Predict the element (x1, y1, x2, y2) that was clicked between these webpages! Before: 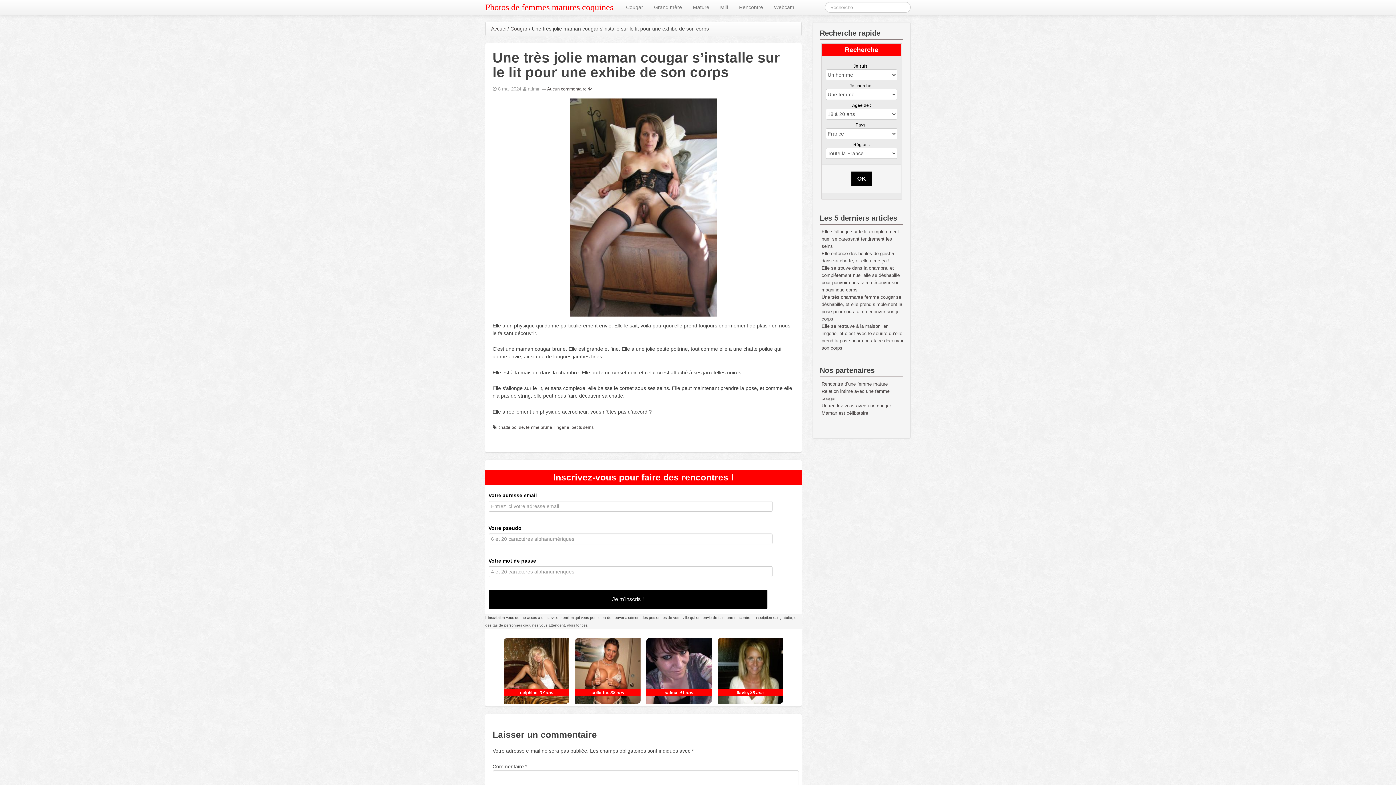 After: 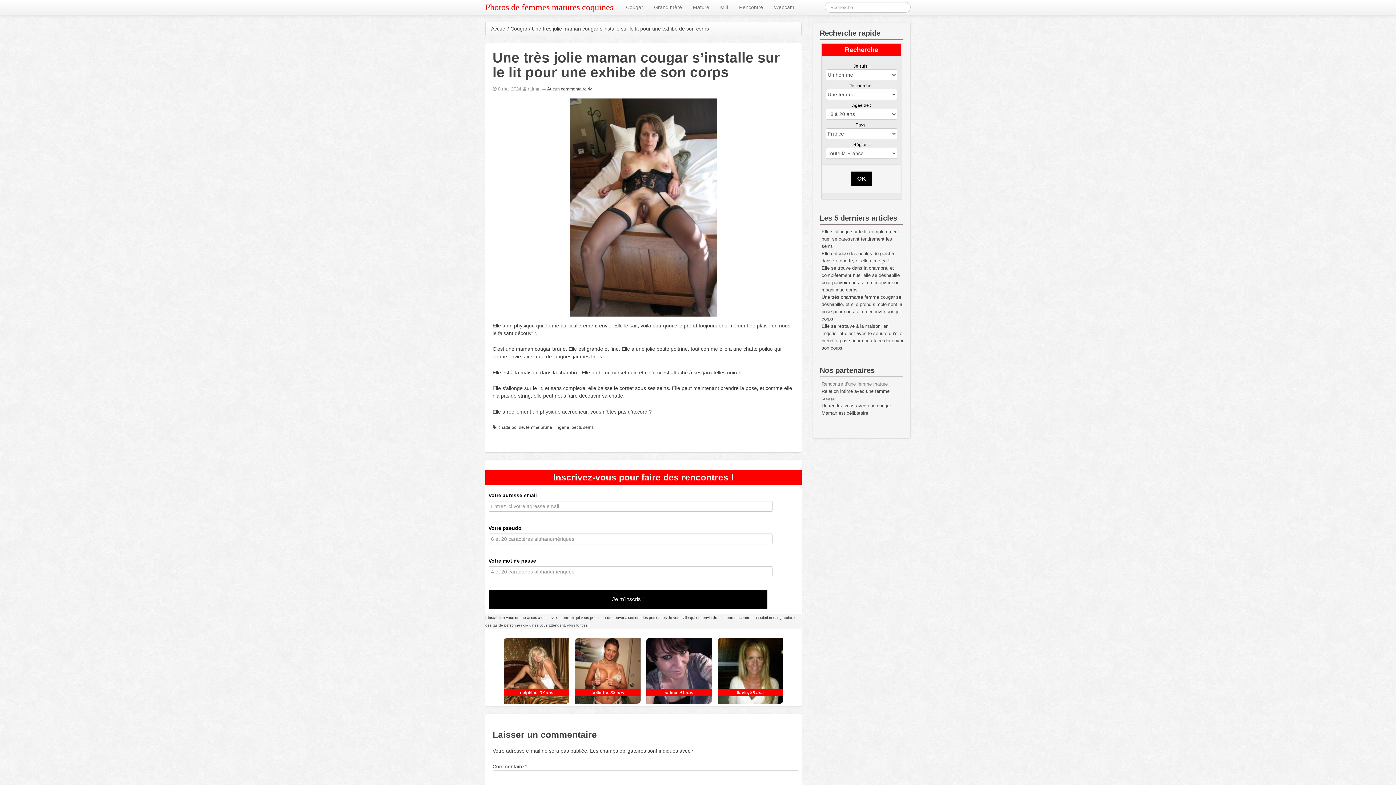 Action: label: Rencontre d’une femme mature bbox: (821, 381, 887, 387)